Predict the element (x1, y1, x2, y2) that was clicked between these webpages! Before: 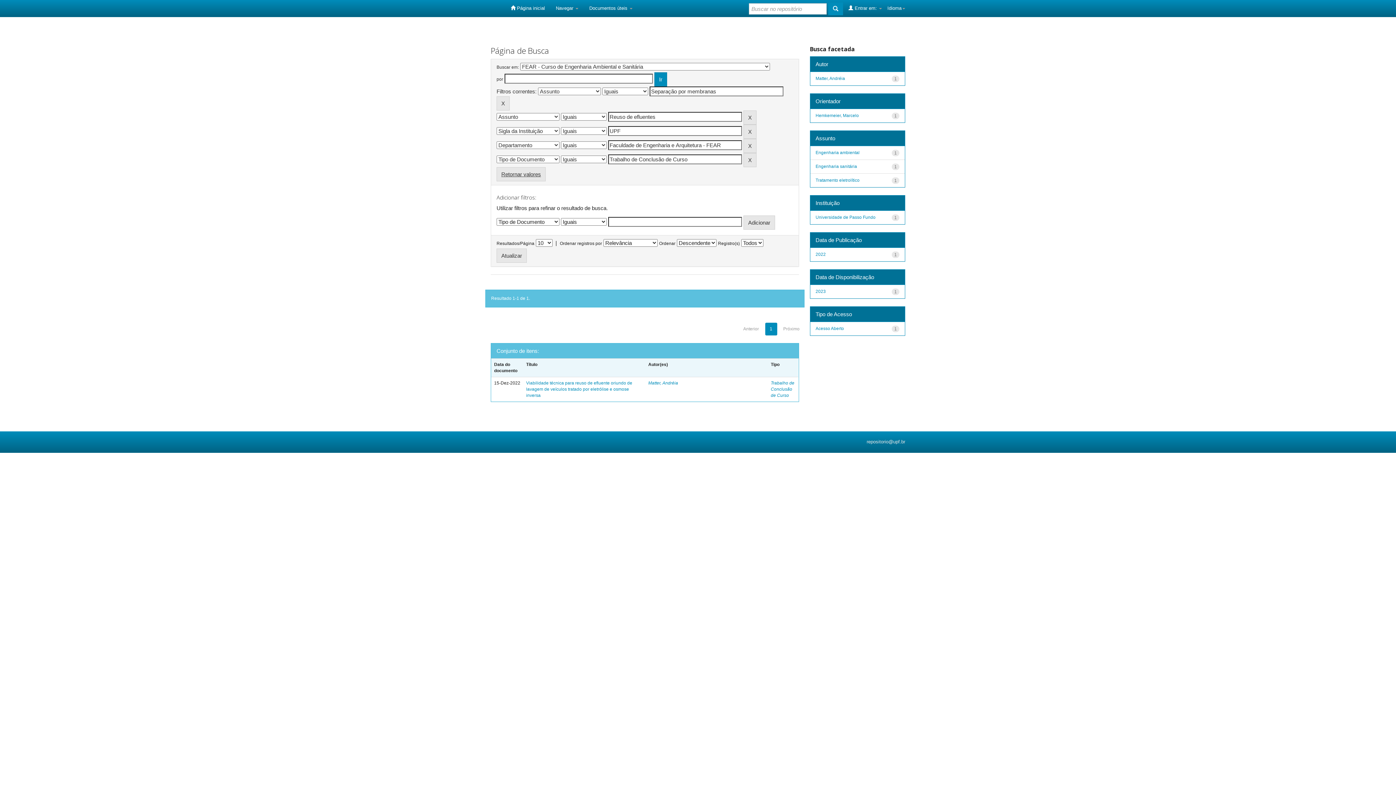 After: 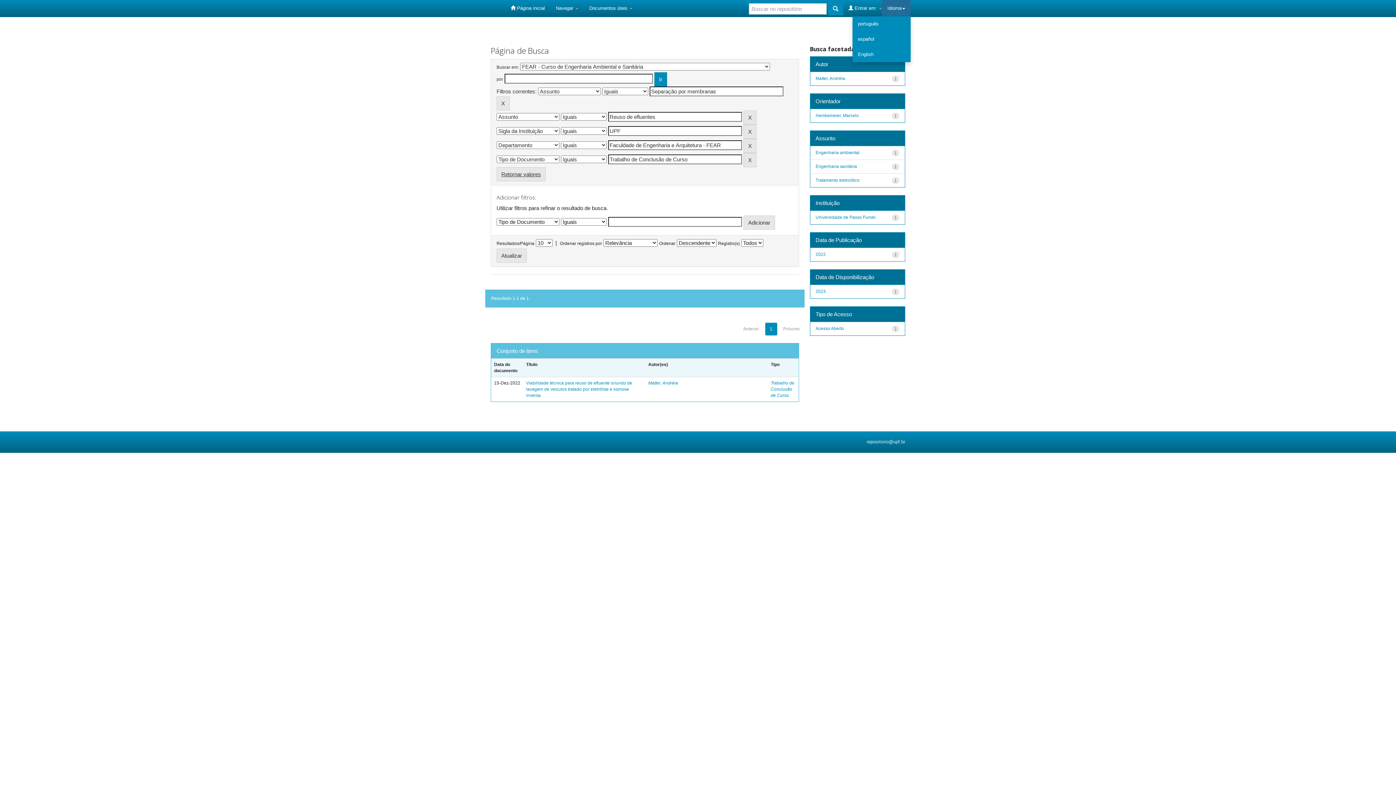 Action: bbox: (882, 0, 910, 16) label: Idioma